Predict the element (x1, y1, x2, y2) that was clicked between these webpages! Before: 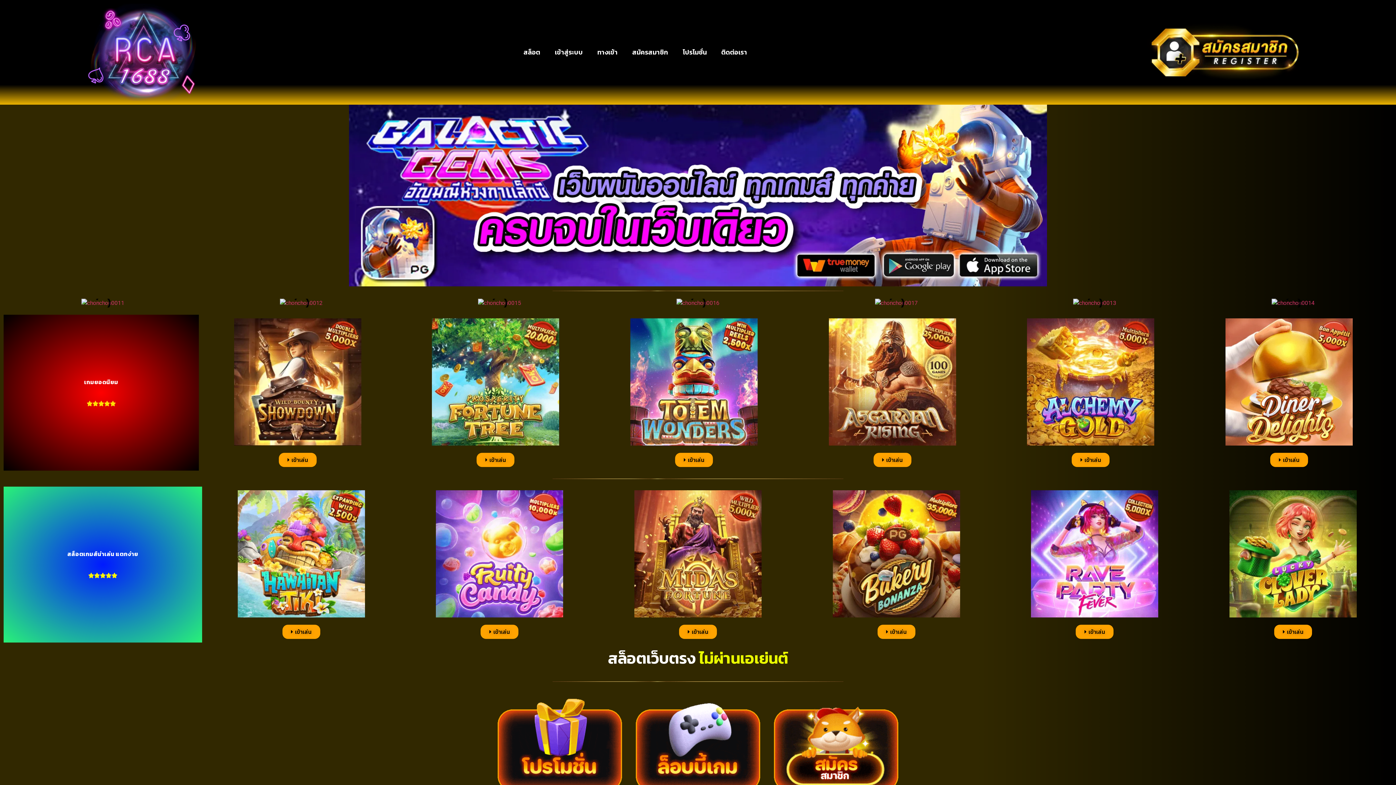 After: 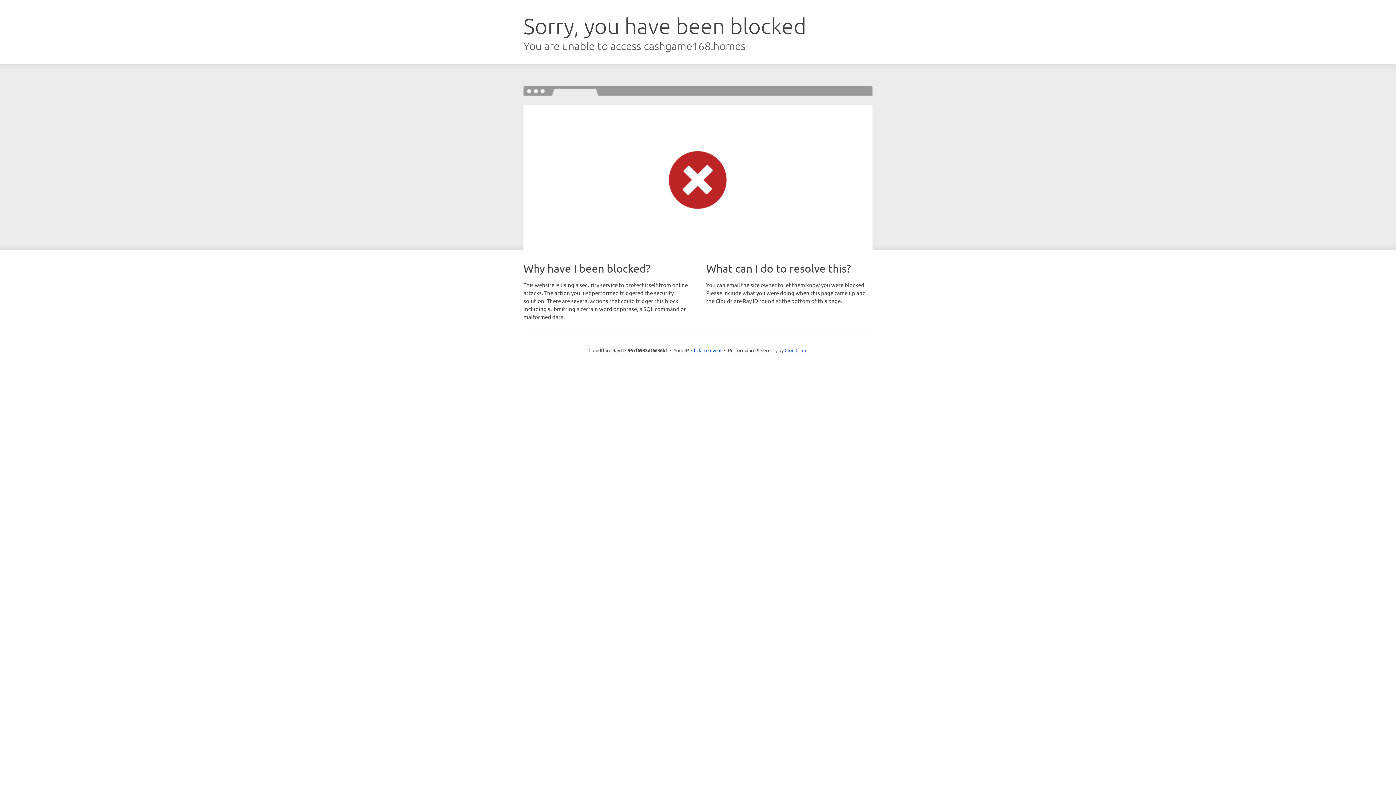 Action: label: สมัครสมาชิก bbox: (625, 44, 675, 60)